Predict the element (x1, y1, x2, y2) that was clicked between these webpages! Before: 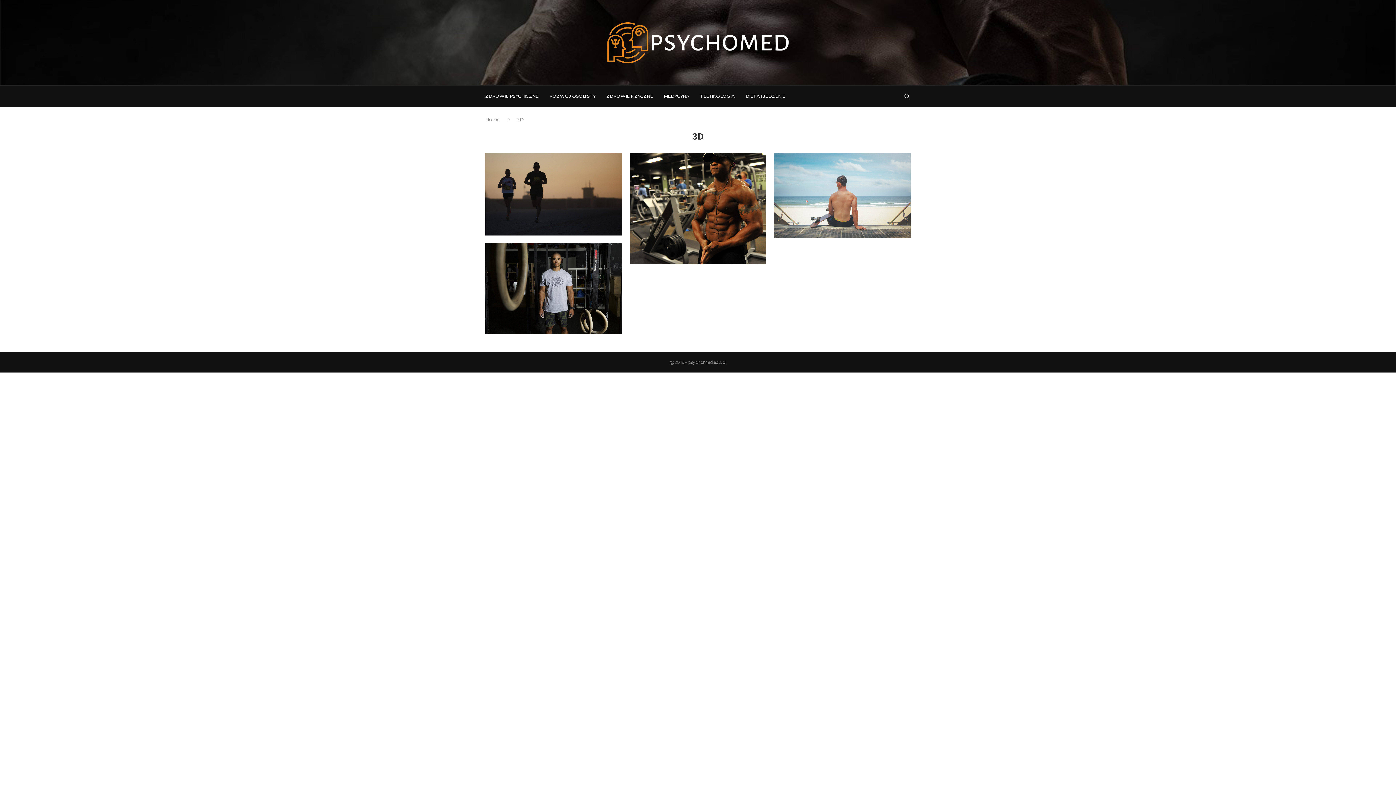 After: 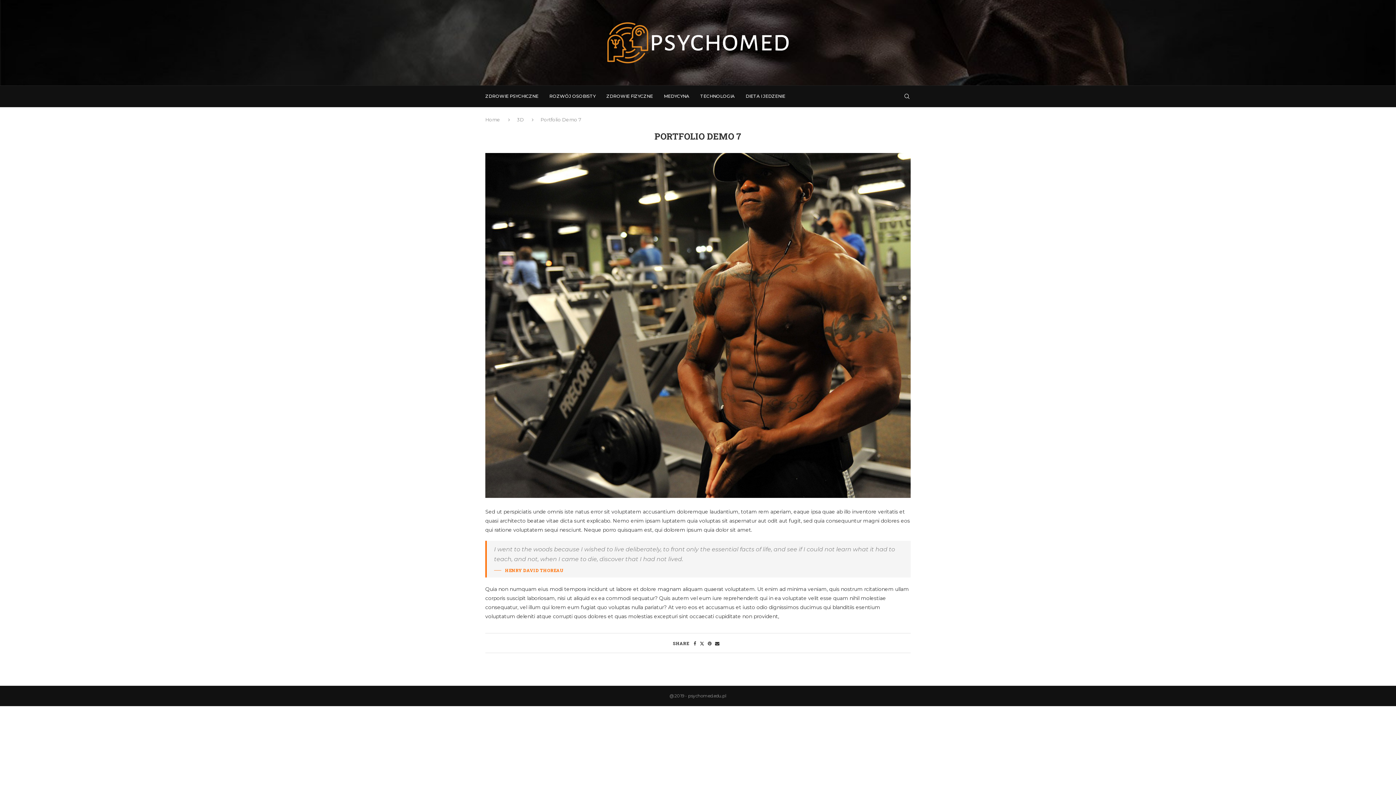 Action: bbox: (633, 200, 763, 216) label: PORTFOLIO DEMO 7
3D, Web Design